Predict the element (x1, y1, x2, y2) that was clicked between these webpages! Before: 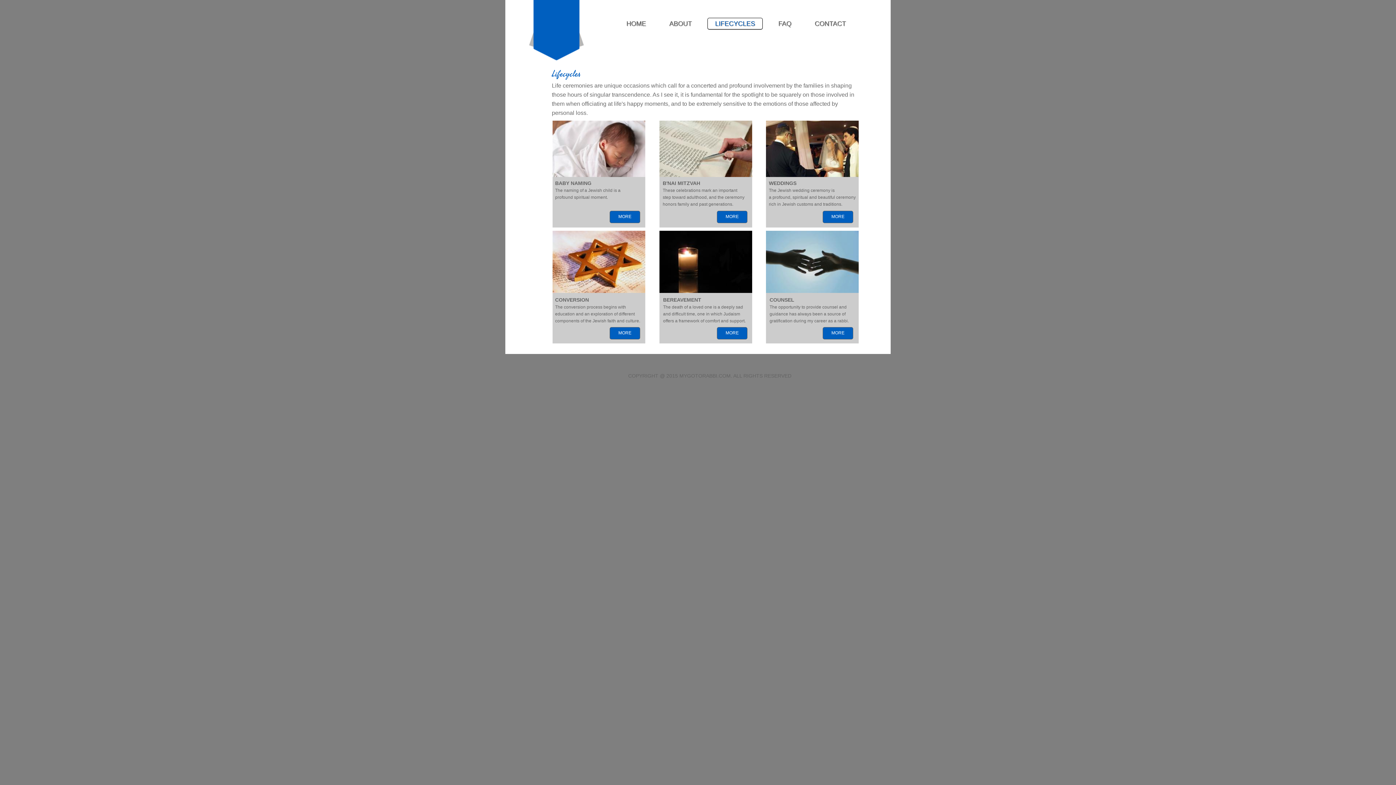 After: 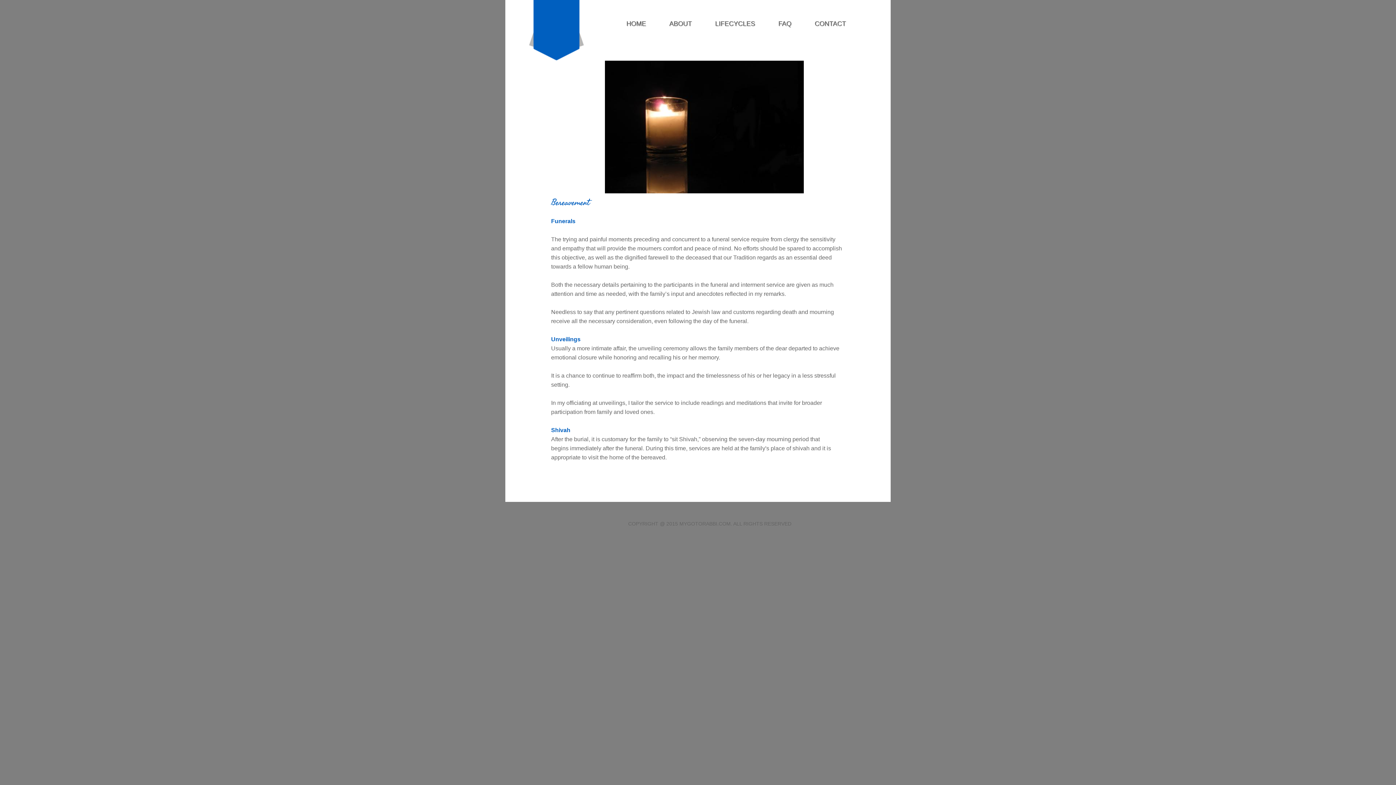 Action: bbox: (717, 327, 747, 339) label: MORE